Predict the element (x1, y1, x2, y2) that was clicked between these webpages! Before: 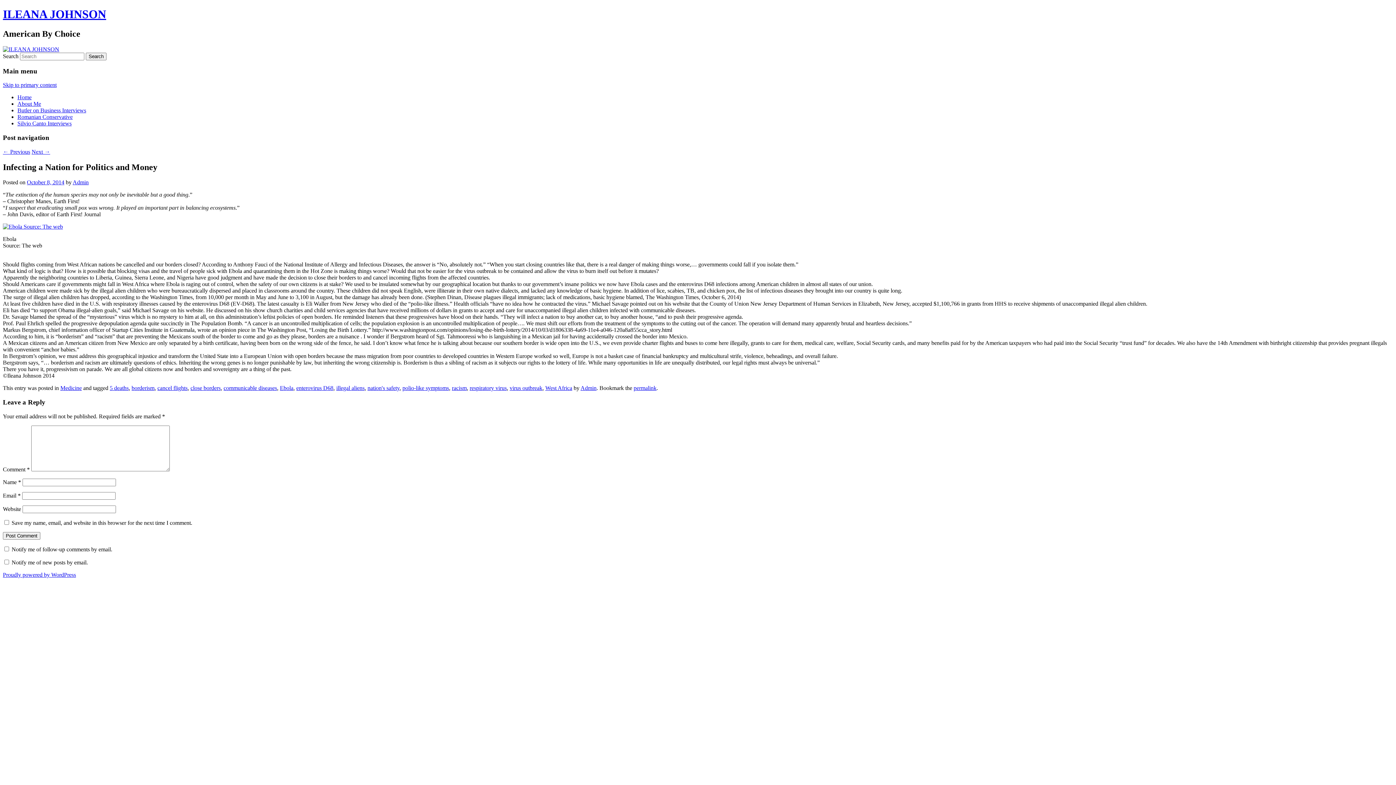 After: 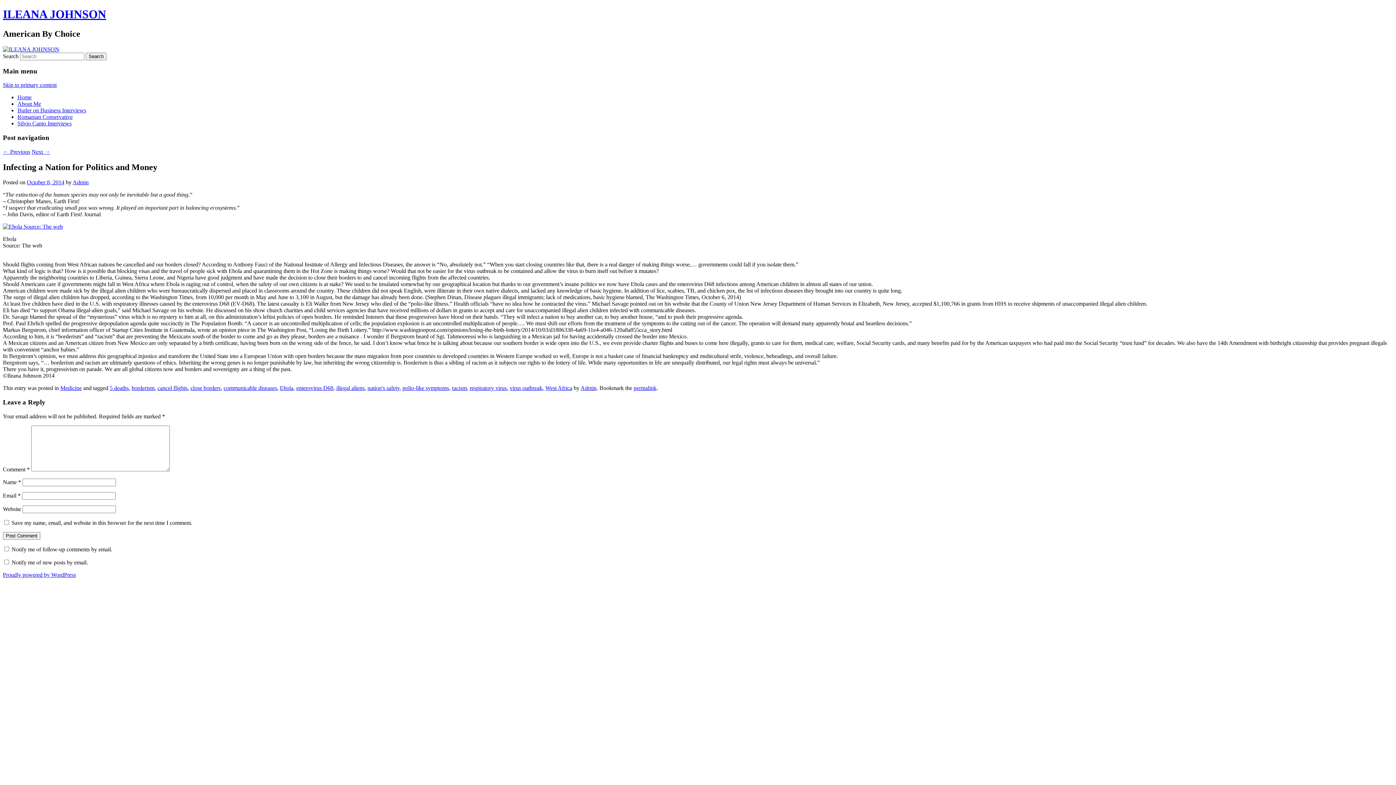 Action: bbox: (633, 385, 656, 391) label: permalink